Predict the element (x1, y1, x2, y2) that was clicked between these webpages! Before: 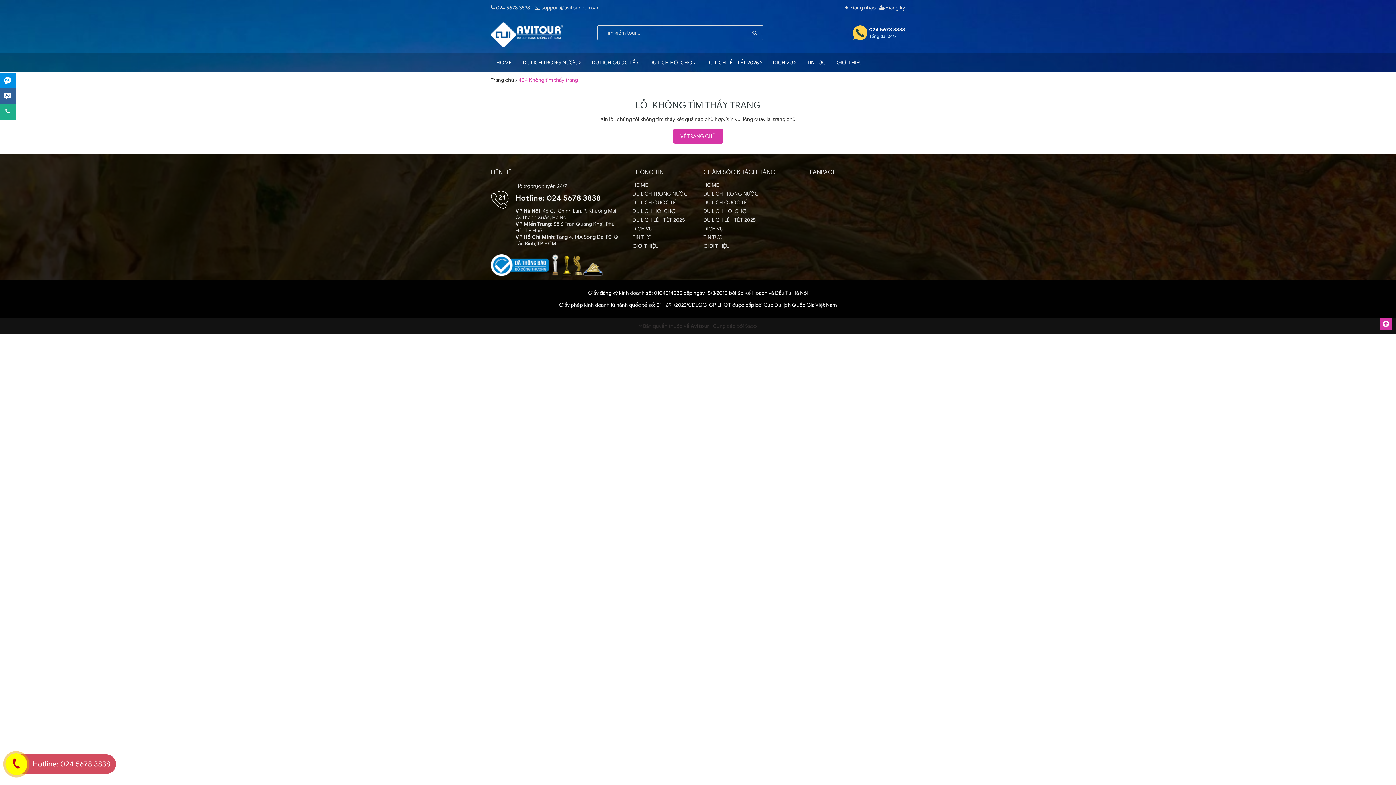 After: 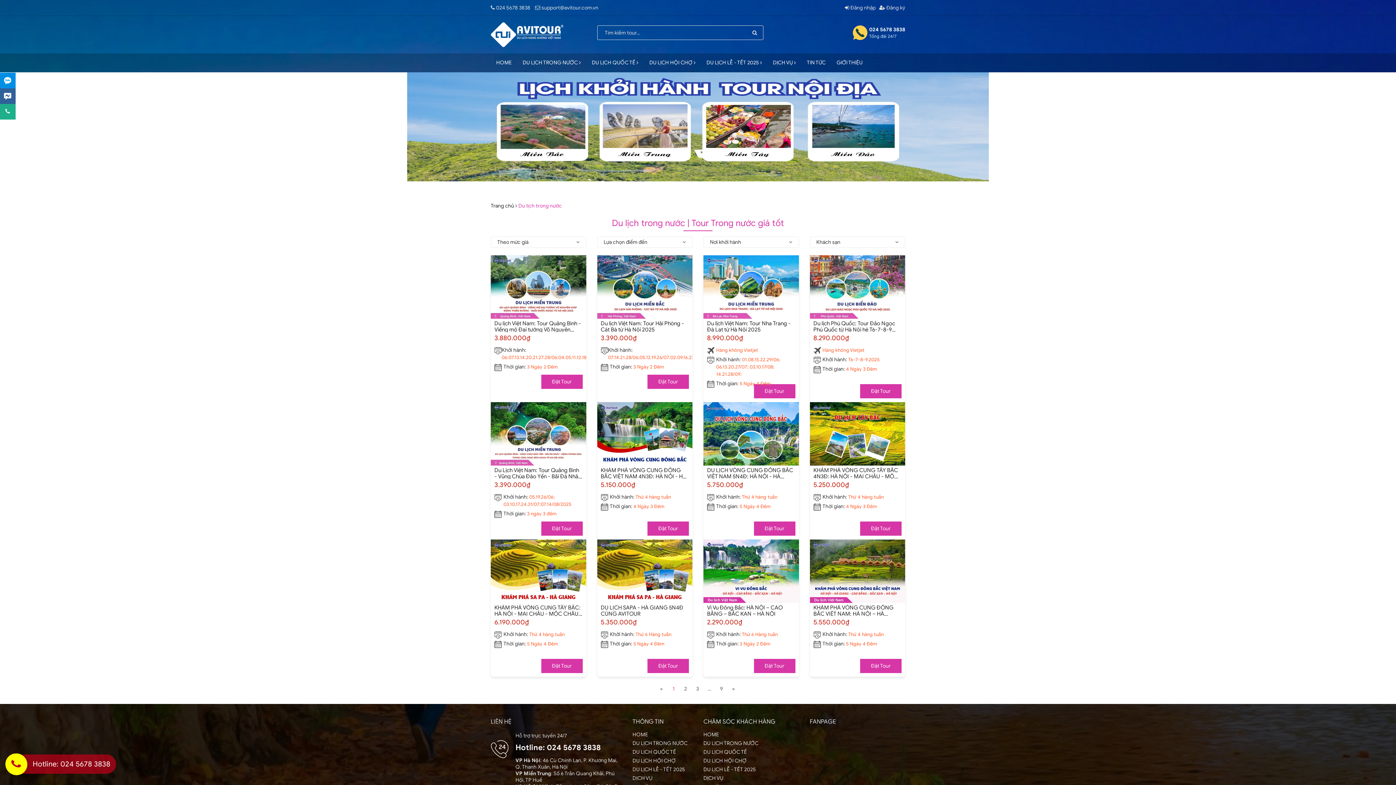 Action: label: DU LỊCH TRONG NƯỚC bbox: (632, 191, 687, 197)